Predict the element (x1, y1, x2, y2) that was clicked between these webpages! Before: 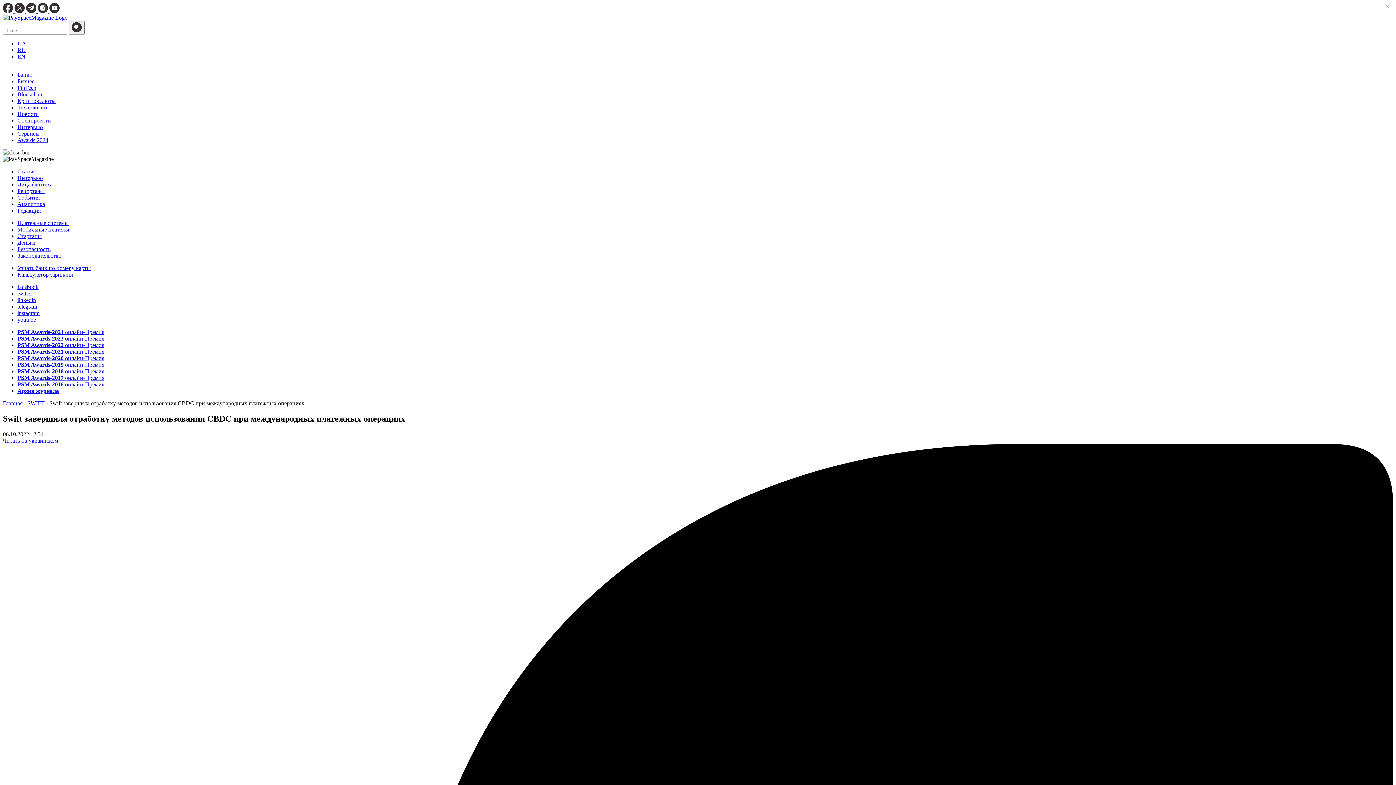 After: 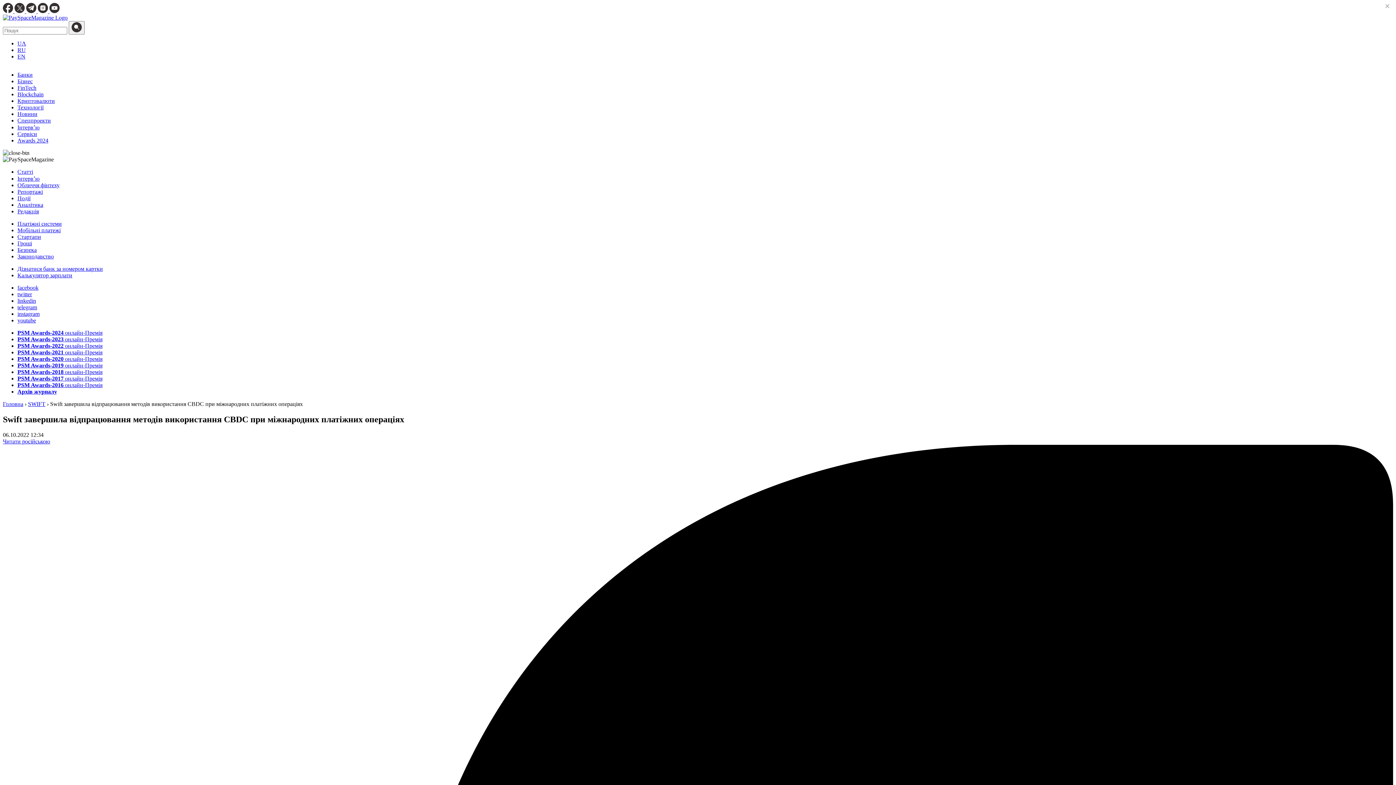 Action: label: UA bbox: (17, 40, 26, 46)